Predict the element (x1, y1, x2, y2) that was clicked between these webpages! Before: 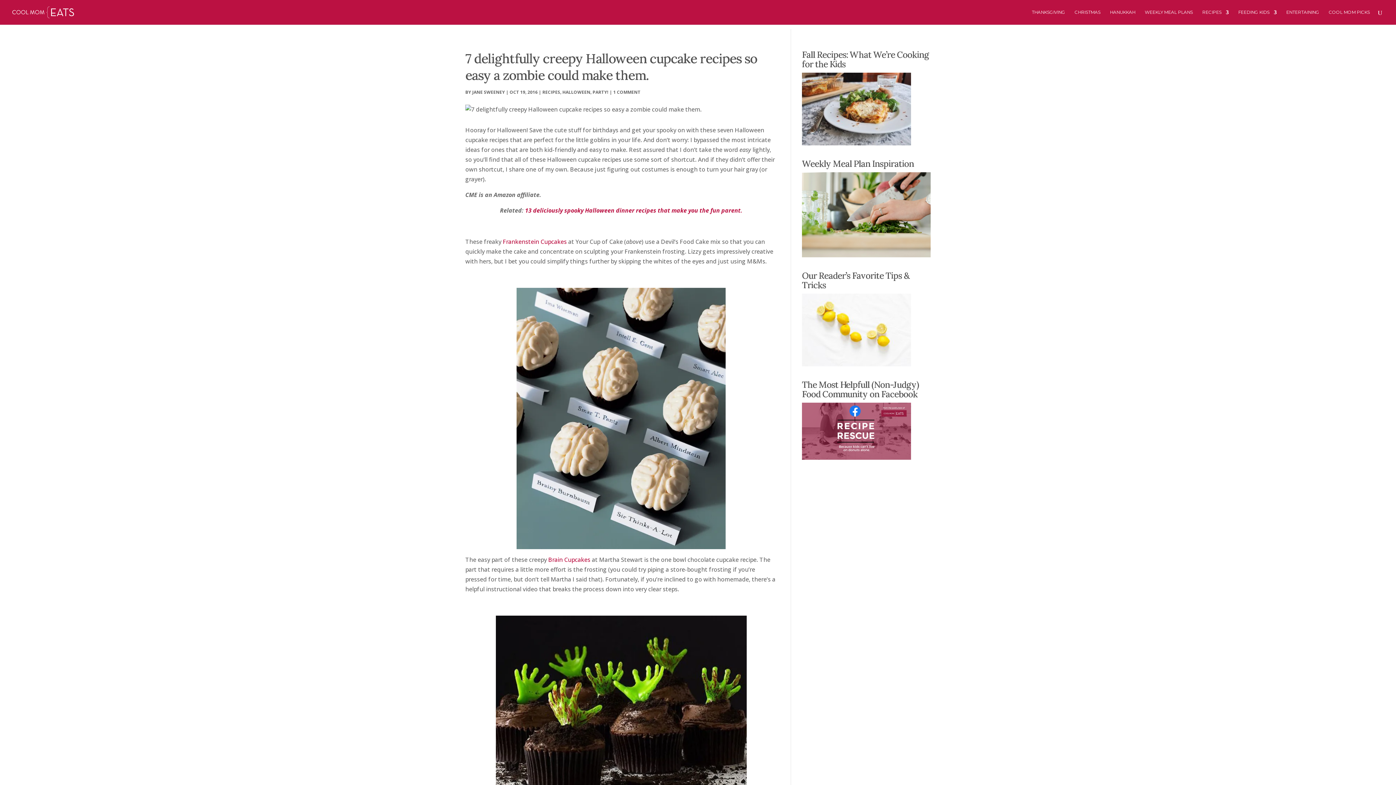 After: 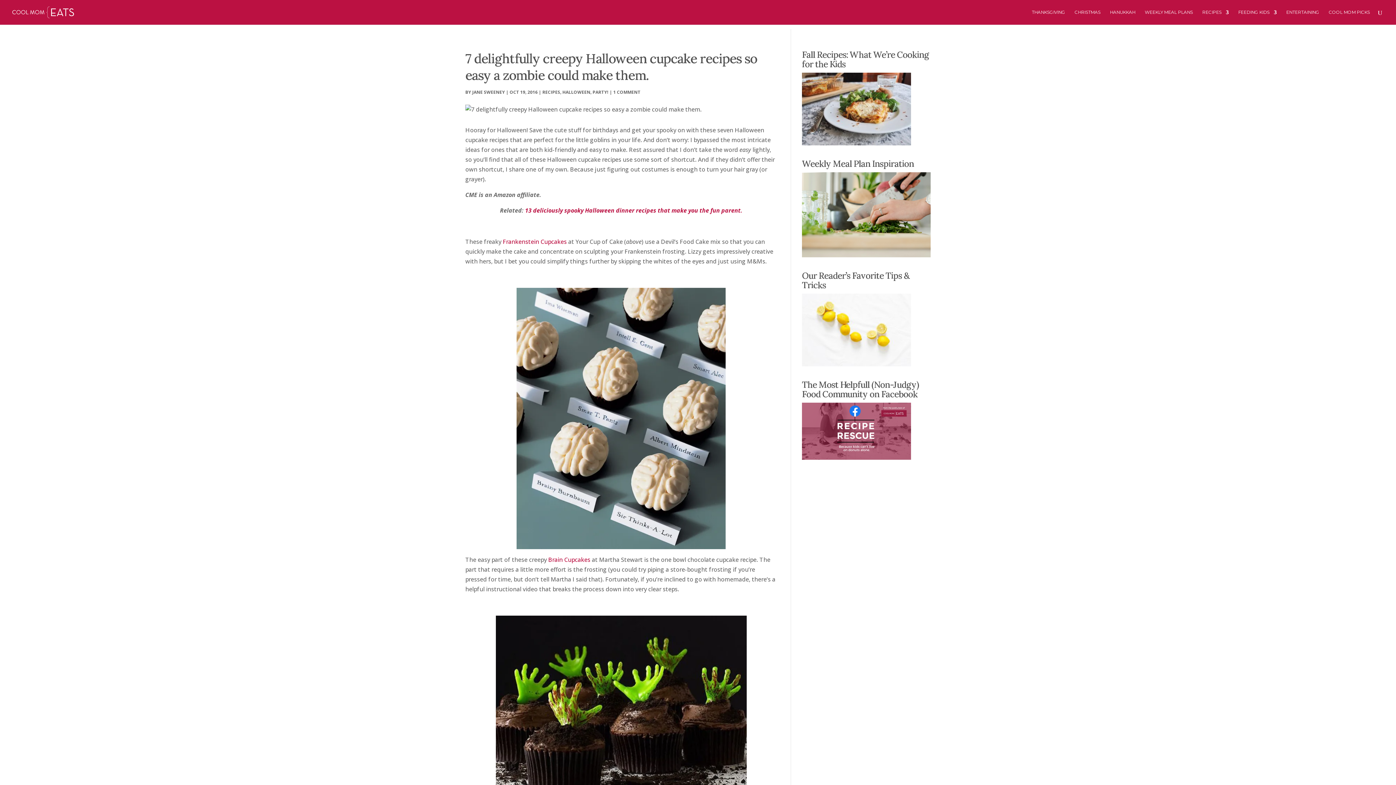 Action: label: 13 deliciously spooky Halloween dinner recipes that make you the fun parent. bbox: (525, 206, 742, 214)